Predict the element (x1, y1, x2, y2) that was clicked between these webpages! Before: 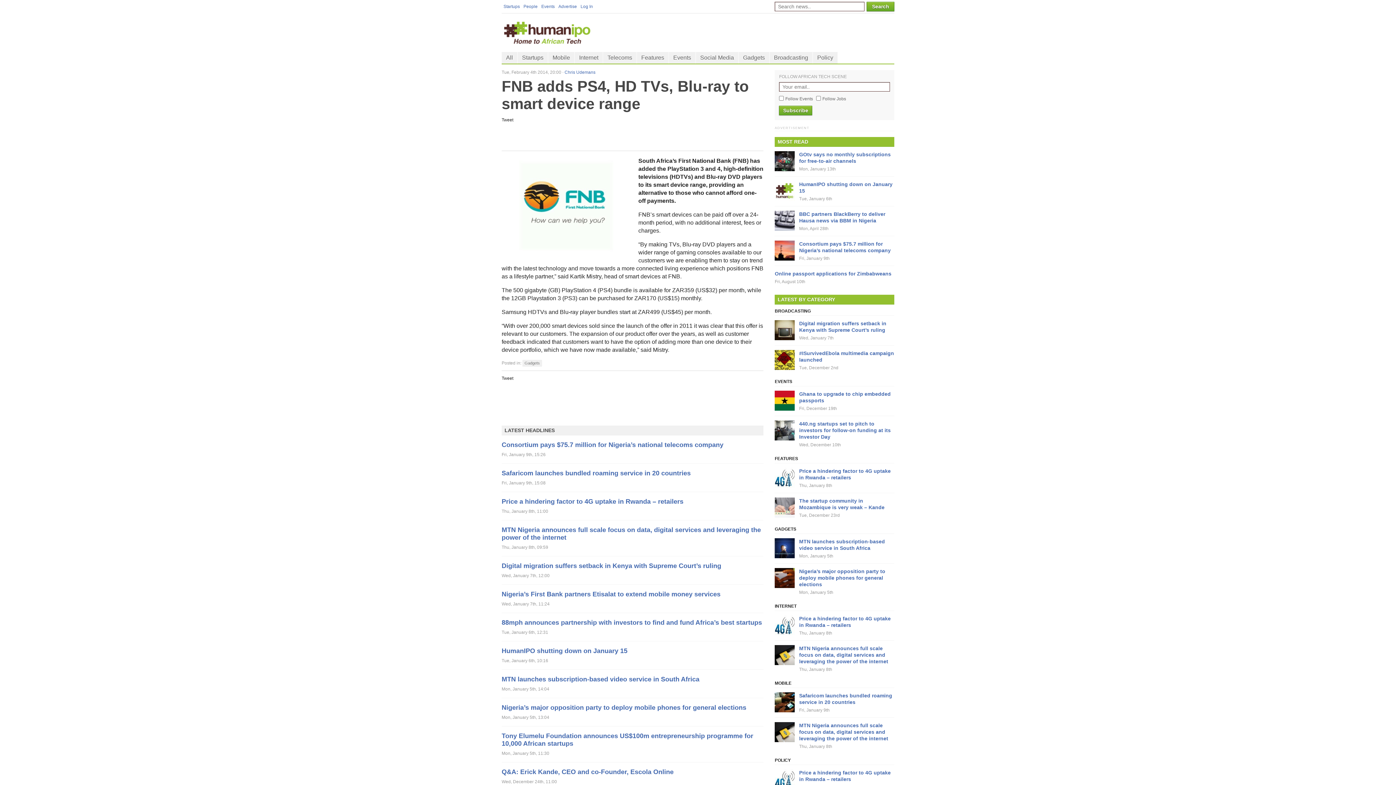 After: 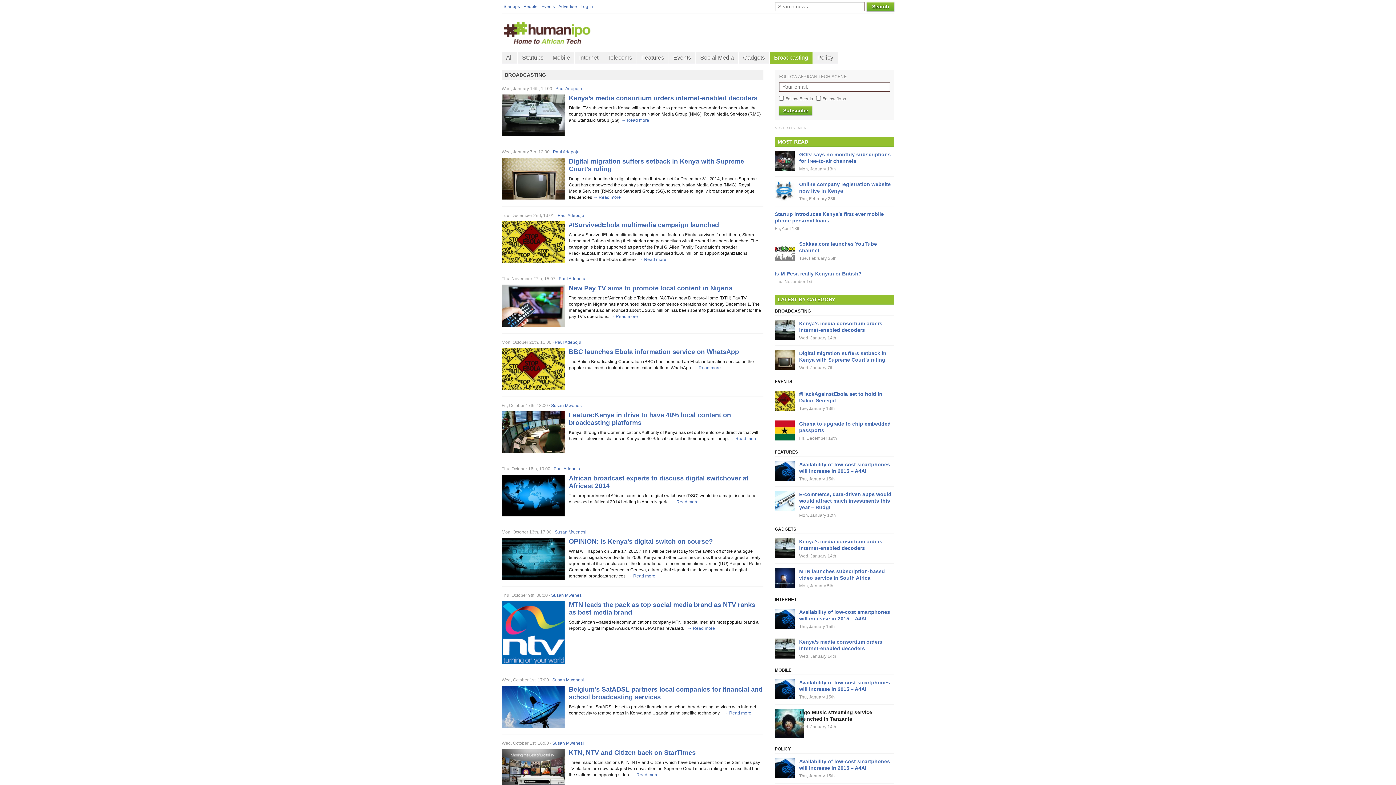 Action: label: BROADCASTING bbox: (774, 308, 810, 313)